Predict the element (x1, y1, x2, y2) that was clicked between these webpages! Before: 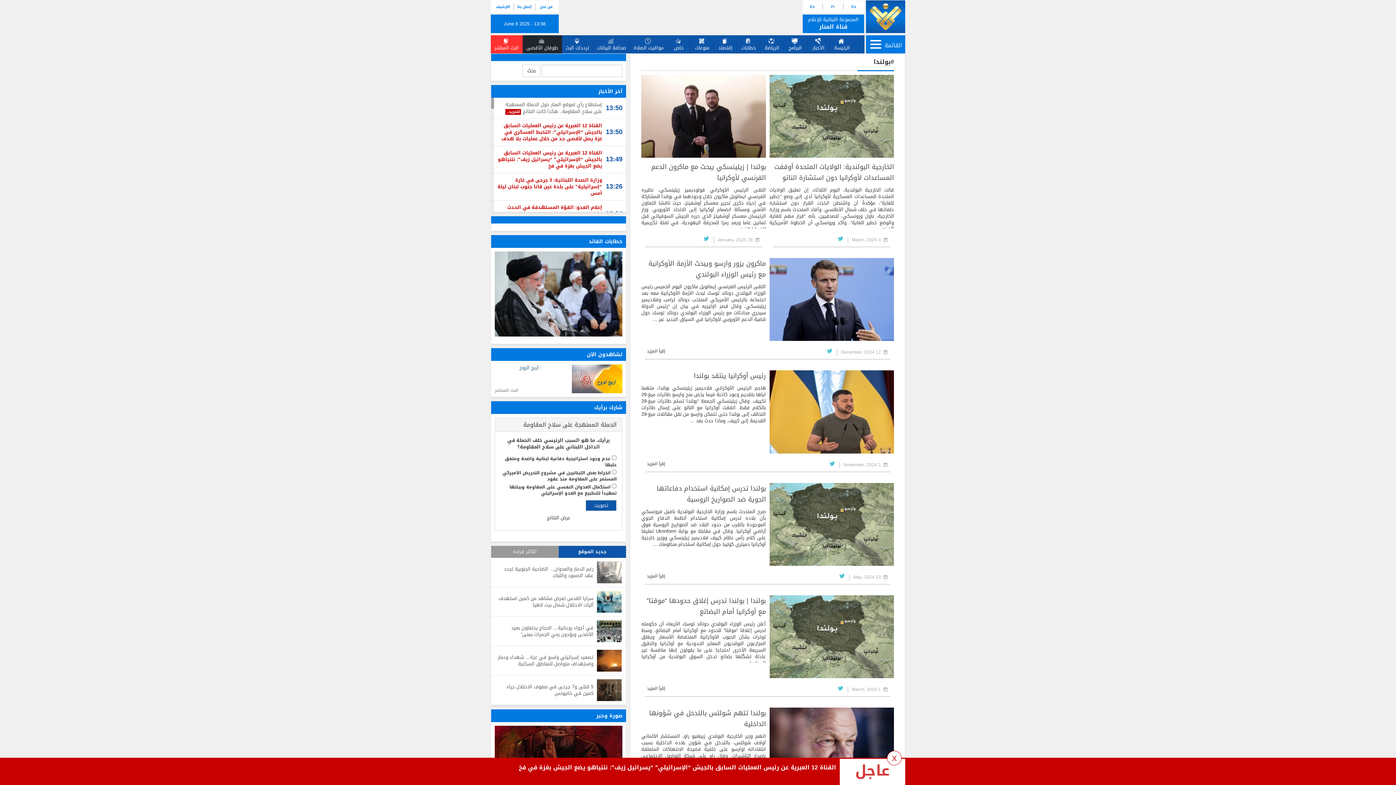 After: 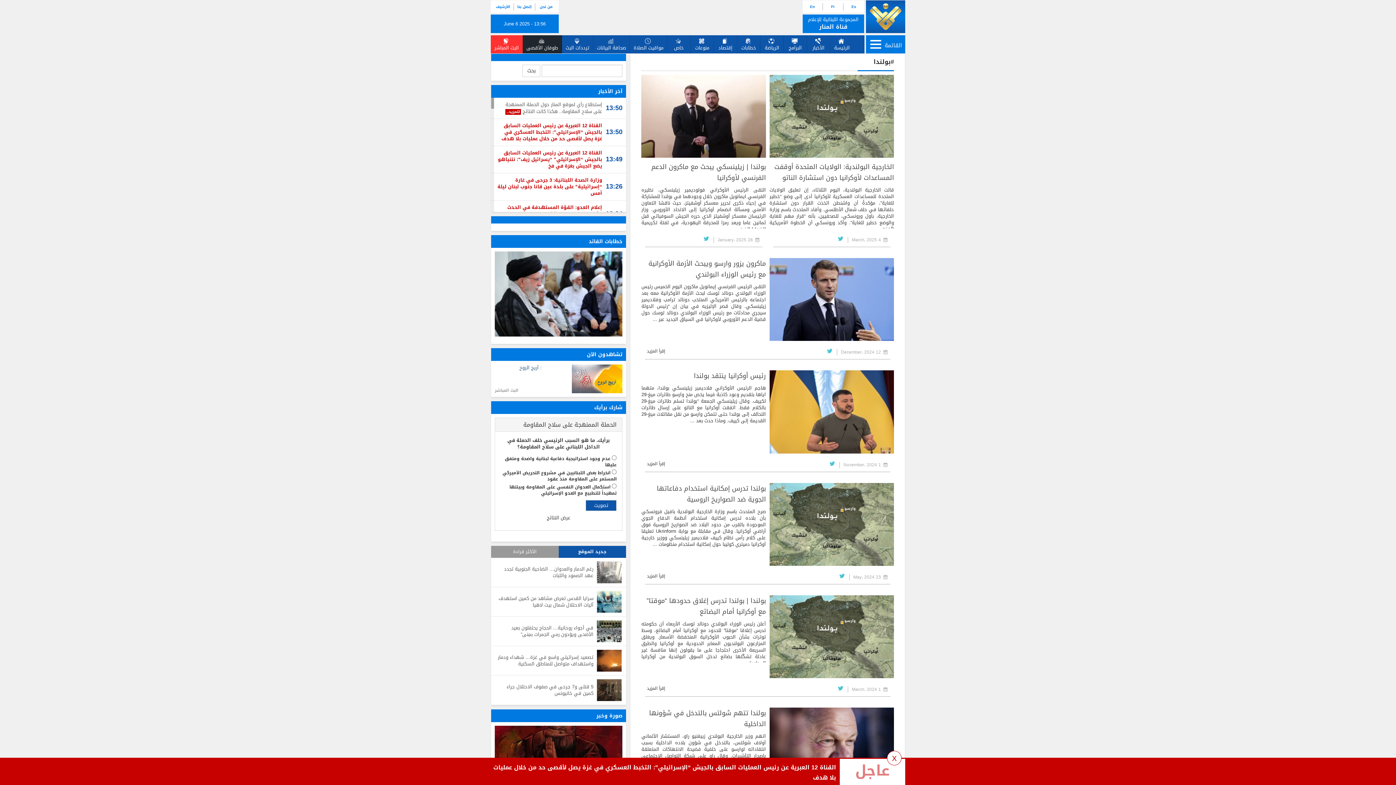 Action: bbox: (837, 572, 845, 580)